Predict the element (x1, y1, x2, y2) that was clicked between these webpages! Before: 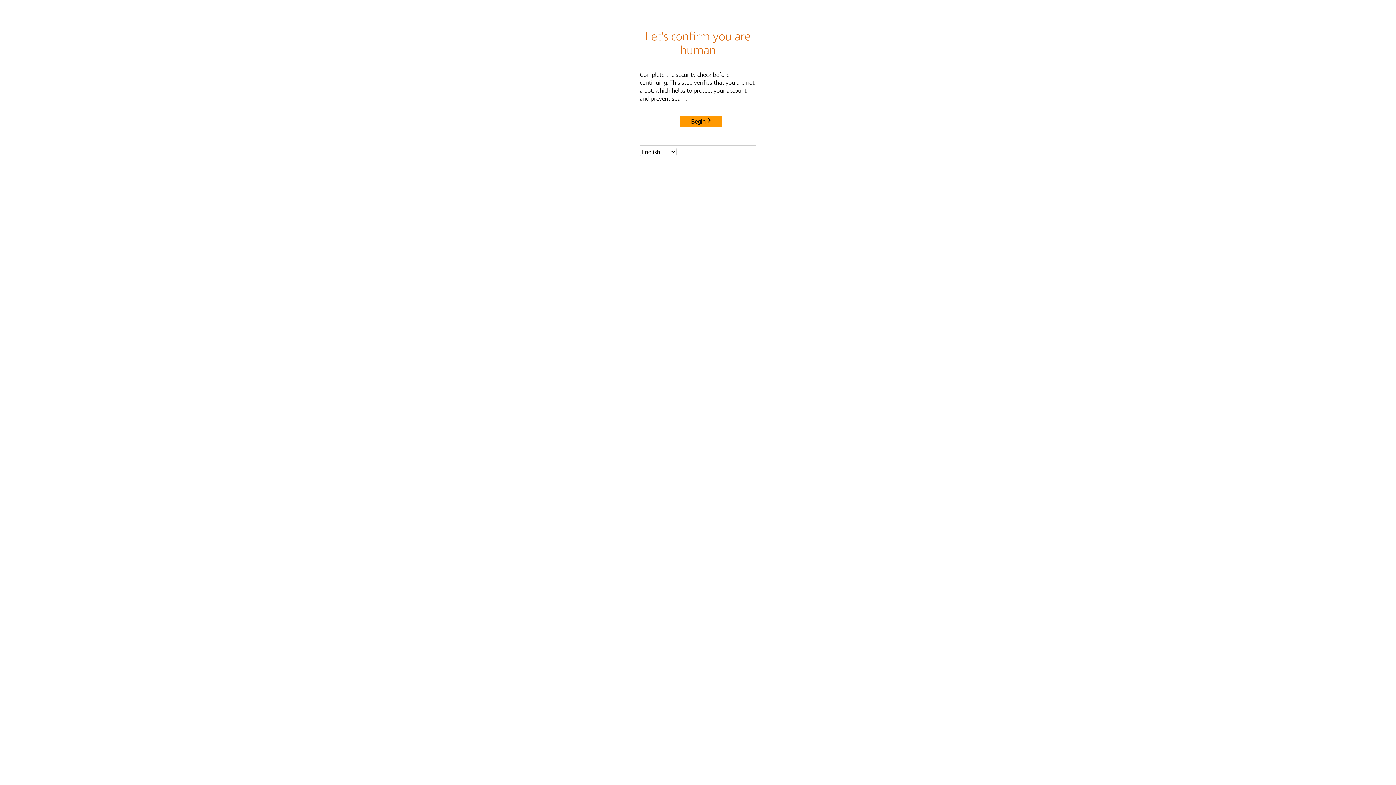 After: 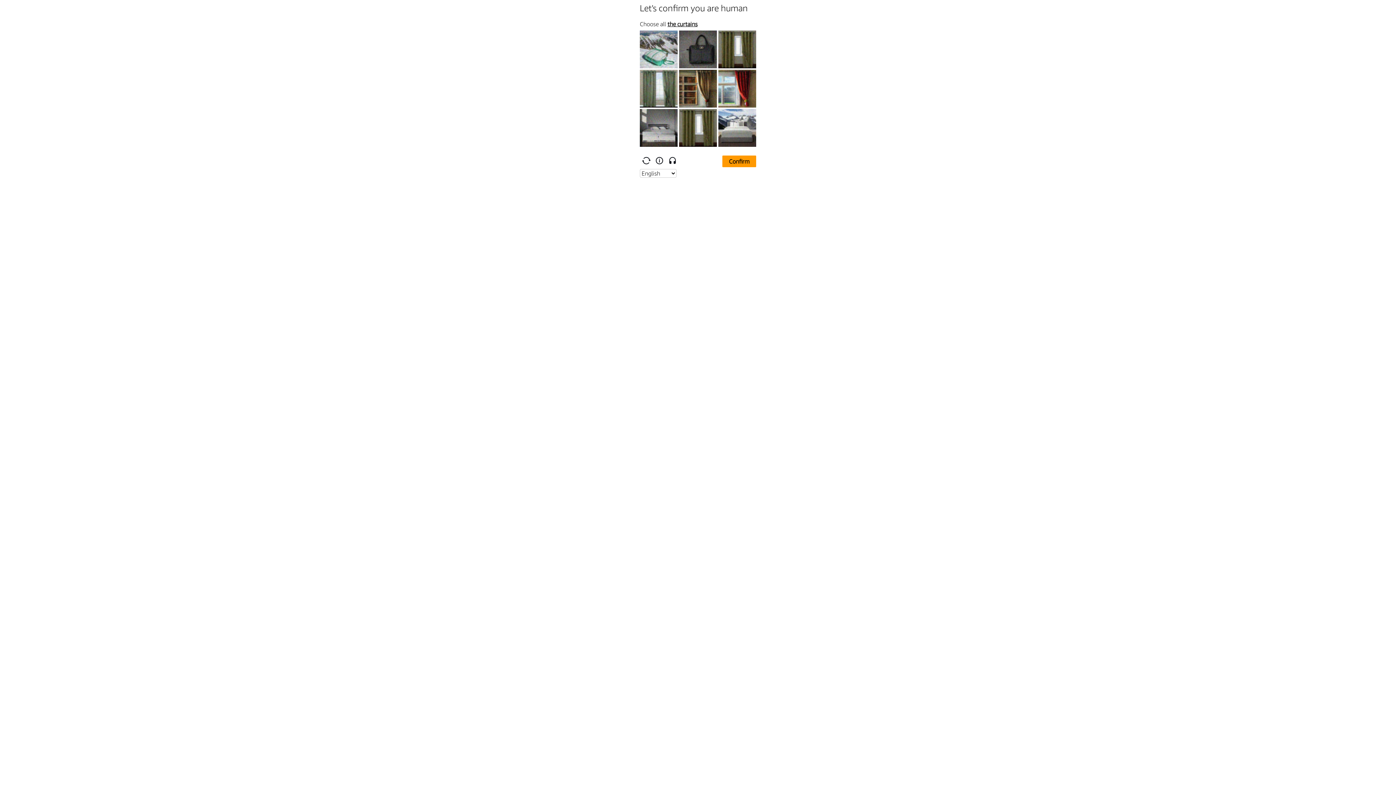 Action: bbox: (680, 115, 722, 127) label: Begin